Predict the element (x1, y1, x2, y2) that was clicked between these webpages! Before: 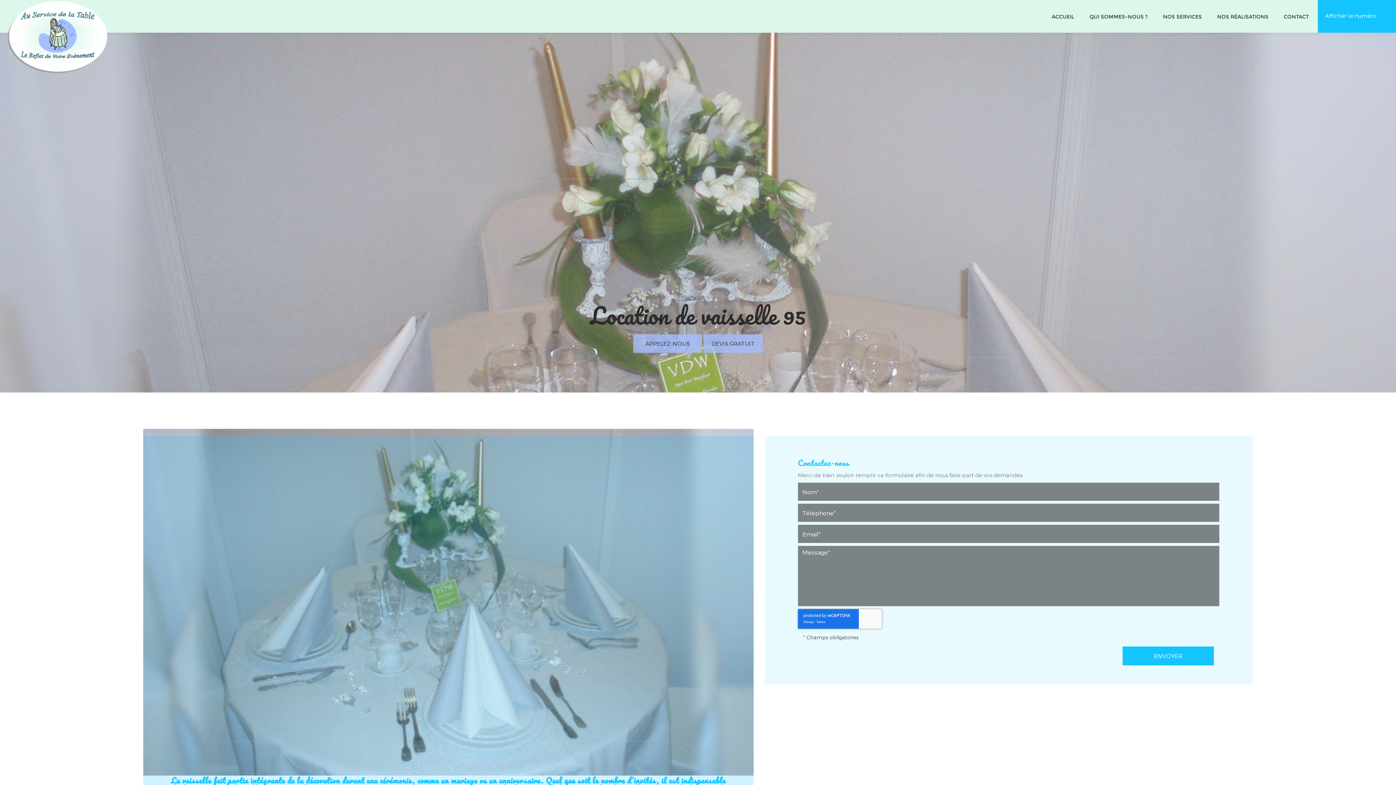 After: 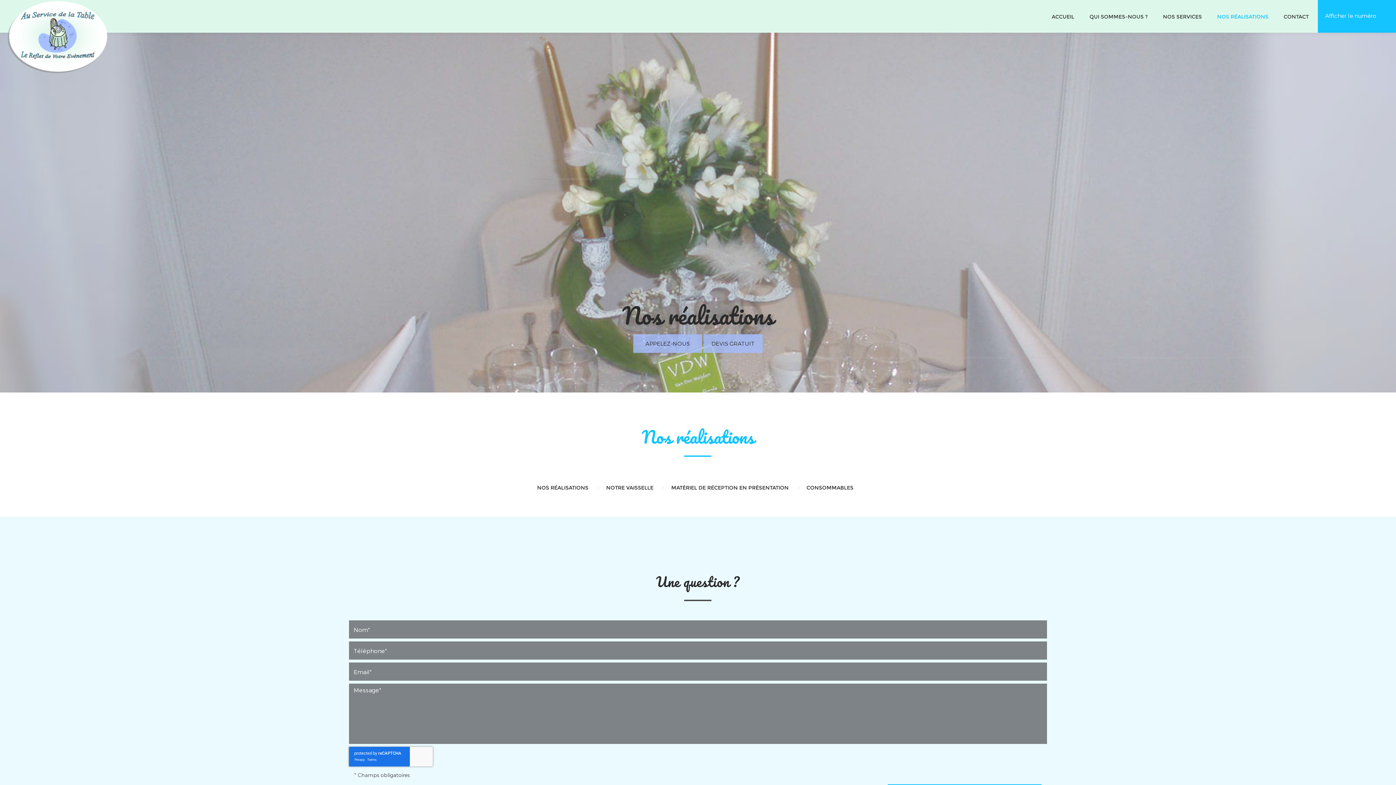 Action: label: NOS RÉALISATIONS bbox: (1210, 0, 1275, 33)